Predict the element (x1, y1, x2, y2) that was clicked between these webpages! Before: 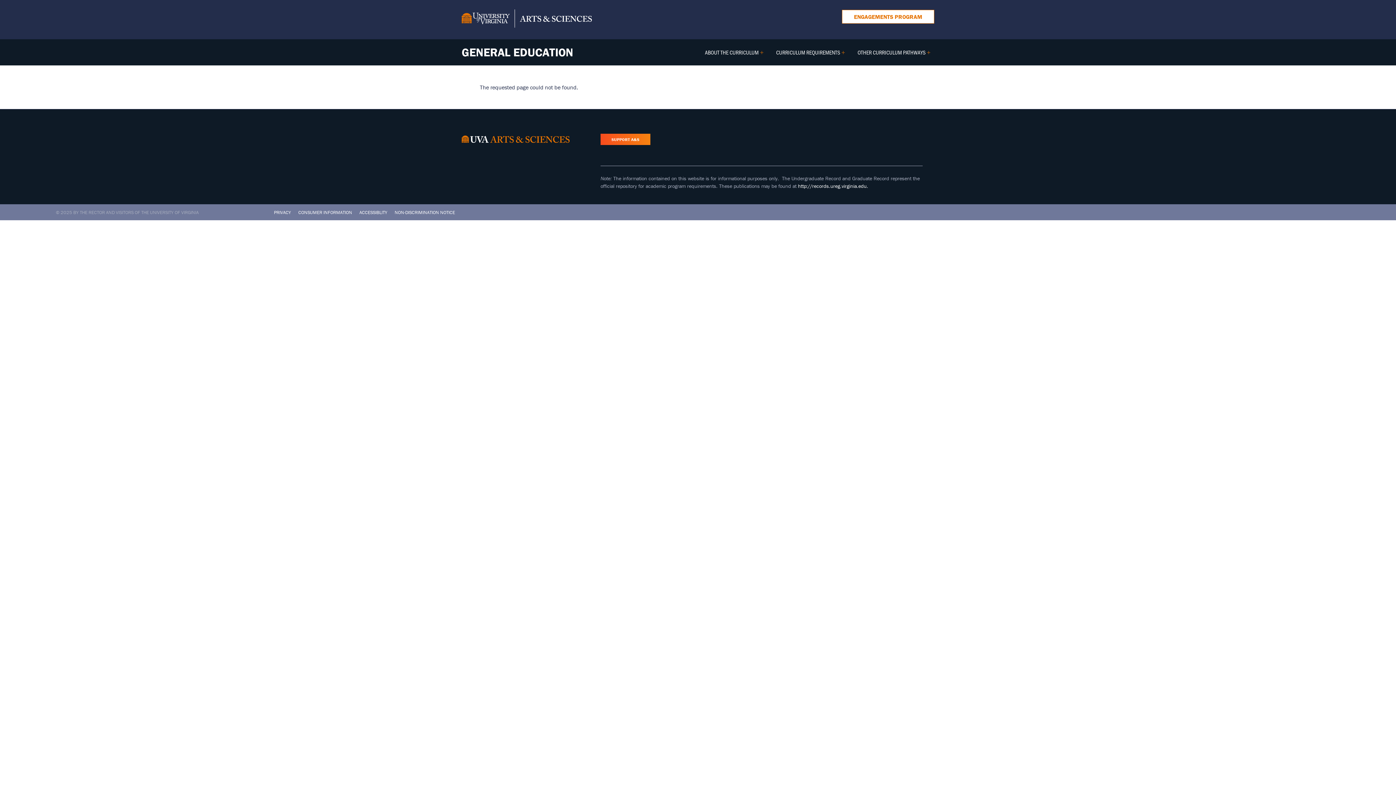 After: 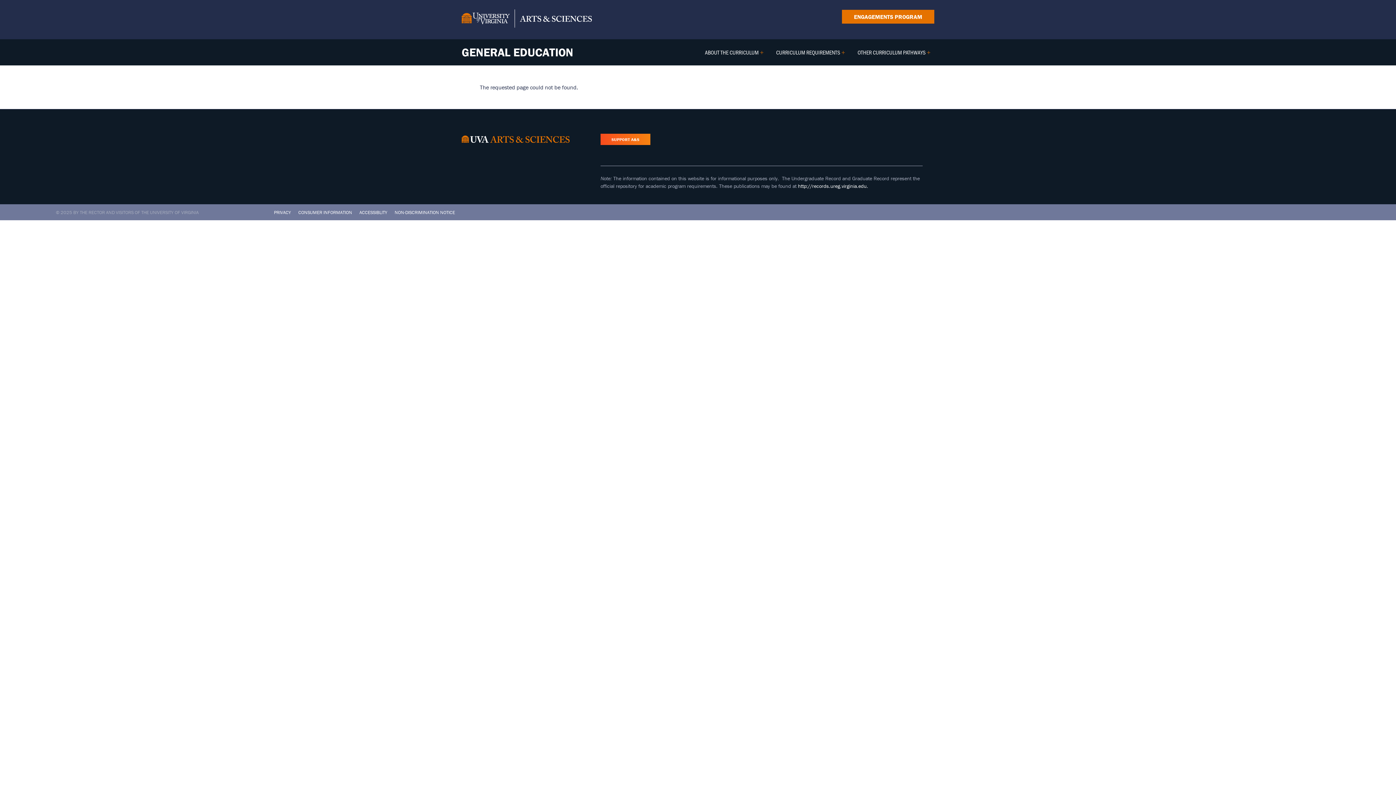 Action: label: ENGAGEMENTS PROGRAM bbox: (842, 9, 934, 23)